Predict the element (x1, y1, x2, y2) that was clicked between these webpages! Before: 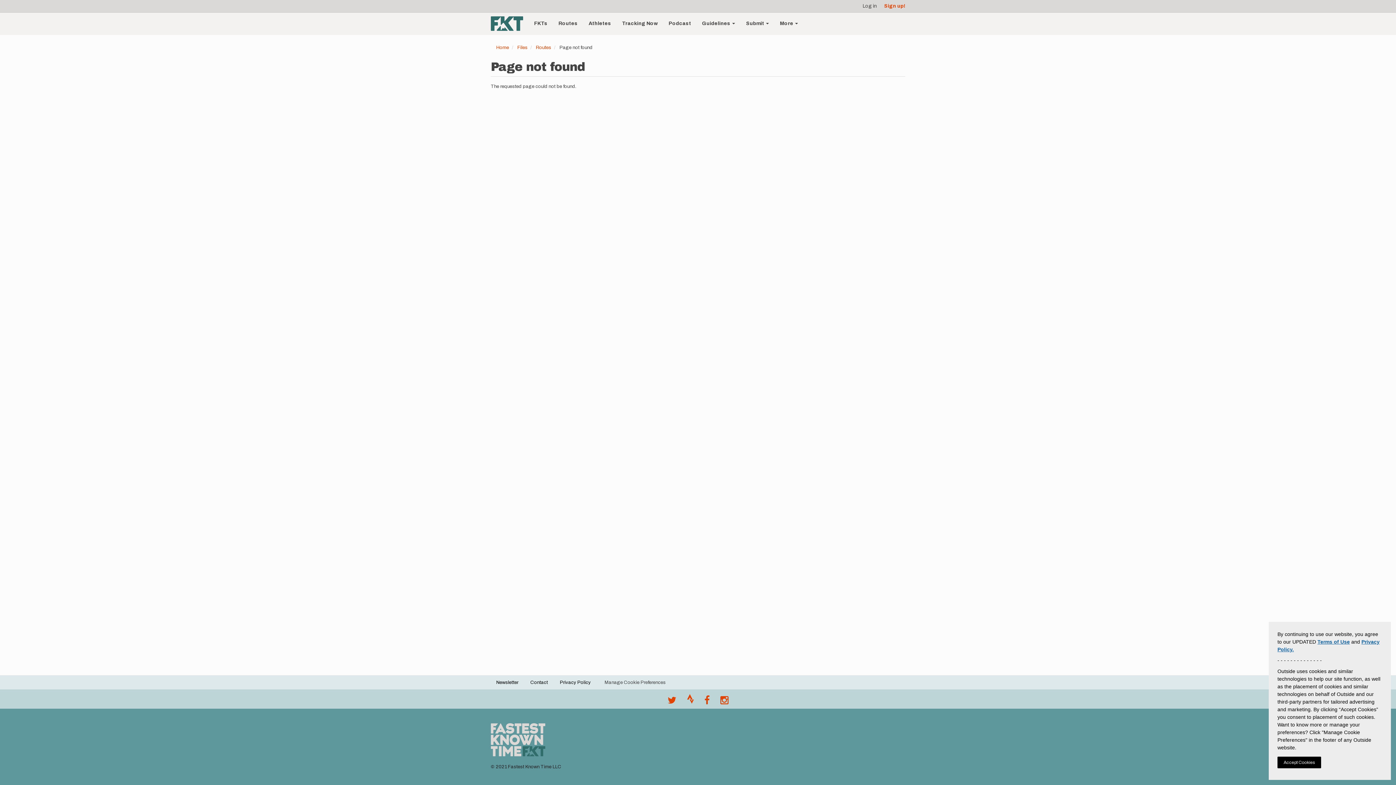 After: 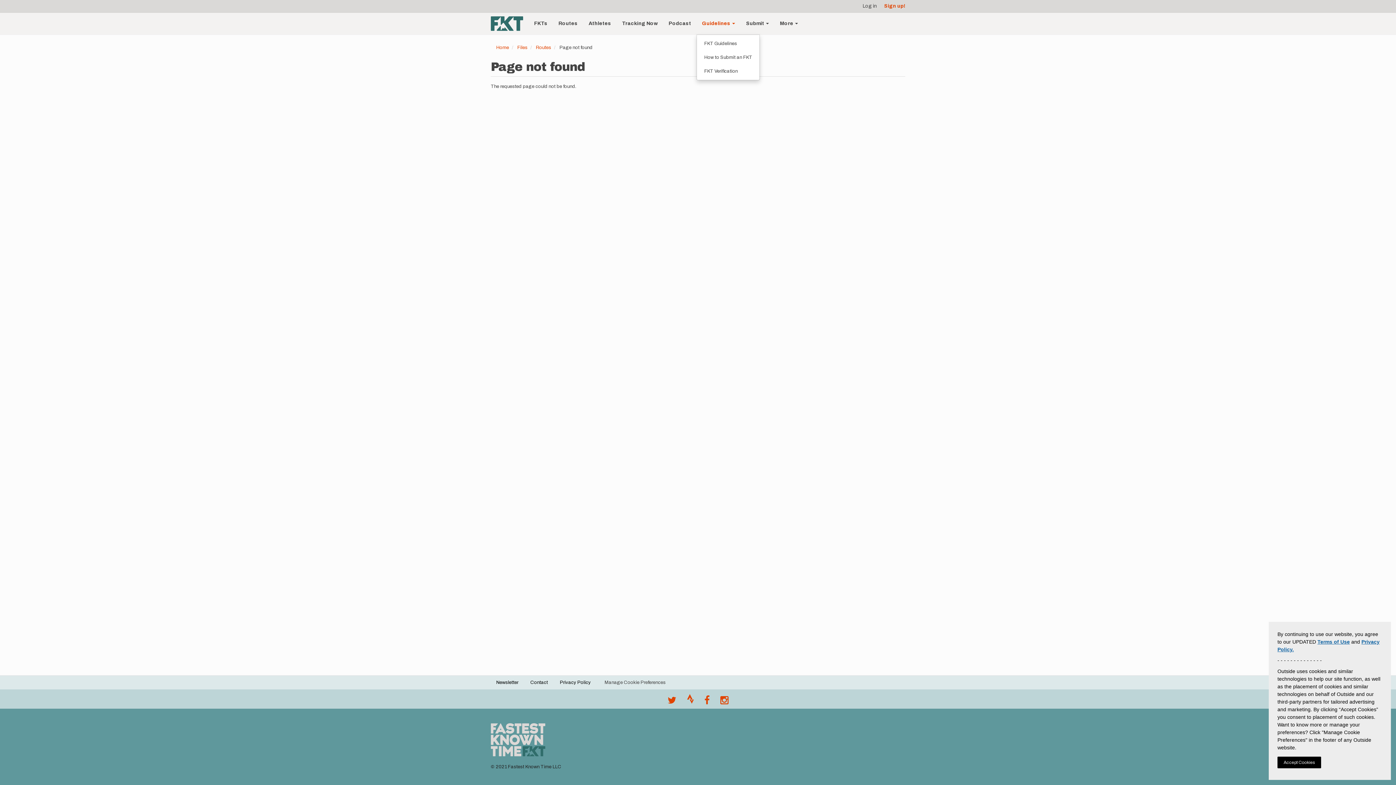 Action: bbox: (696, 12, 740, 34) label: Guidelines 